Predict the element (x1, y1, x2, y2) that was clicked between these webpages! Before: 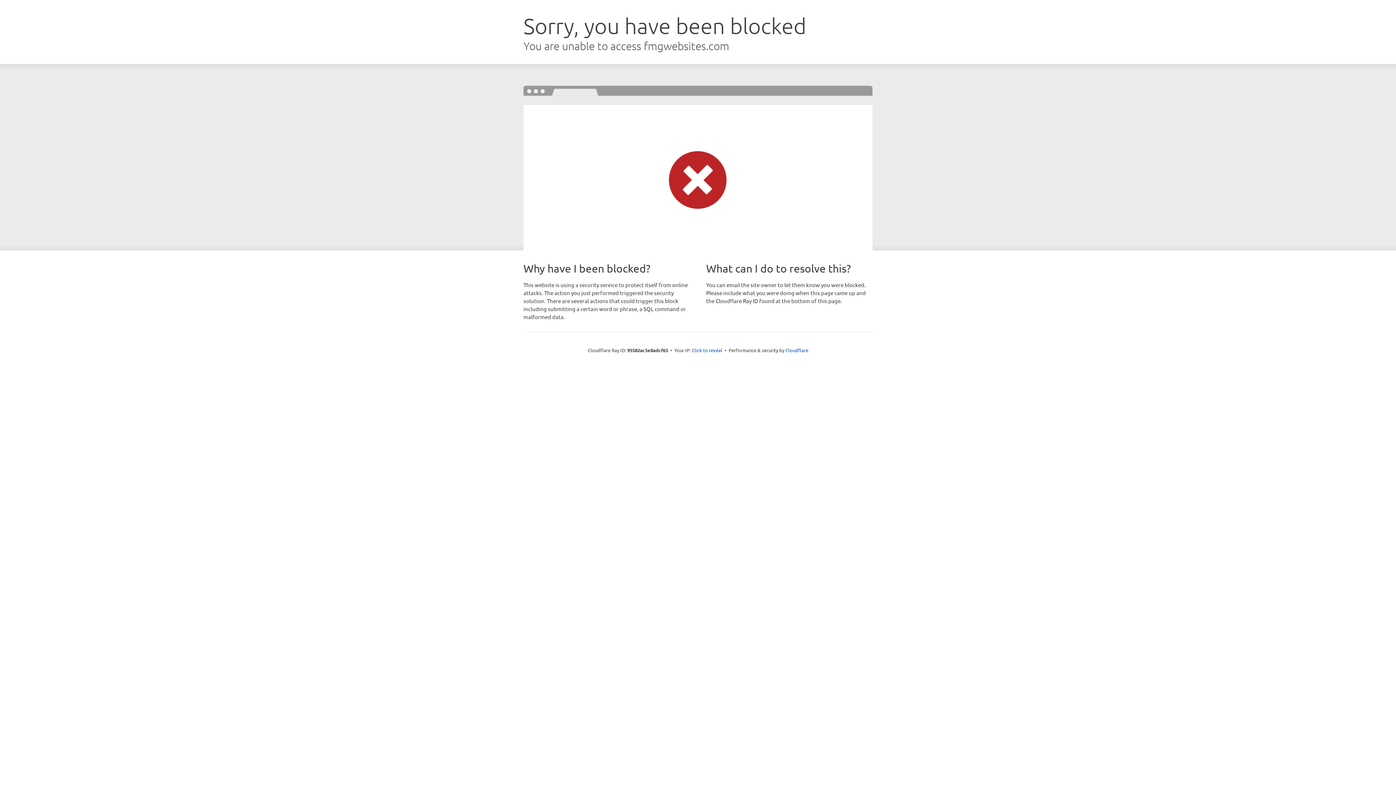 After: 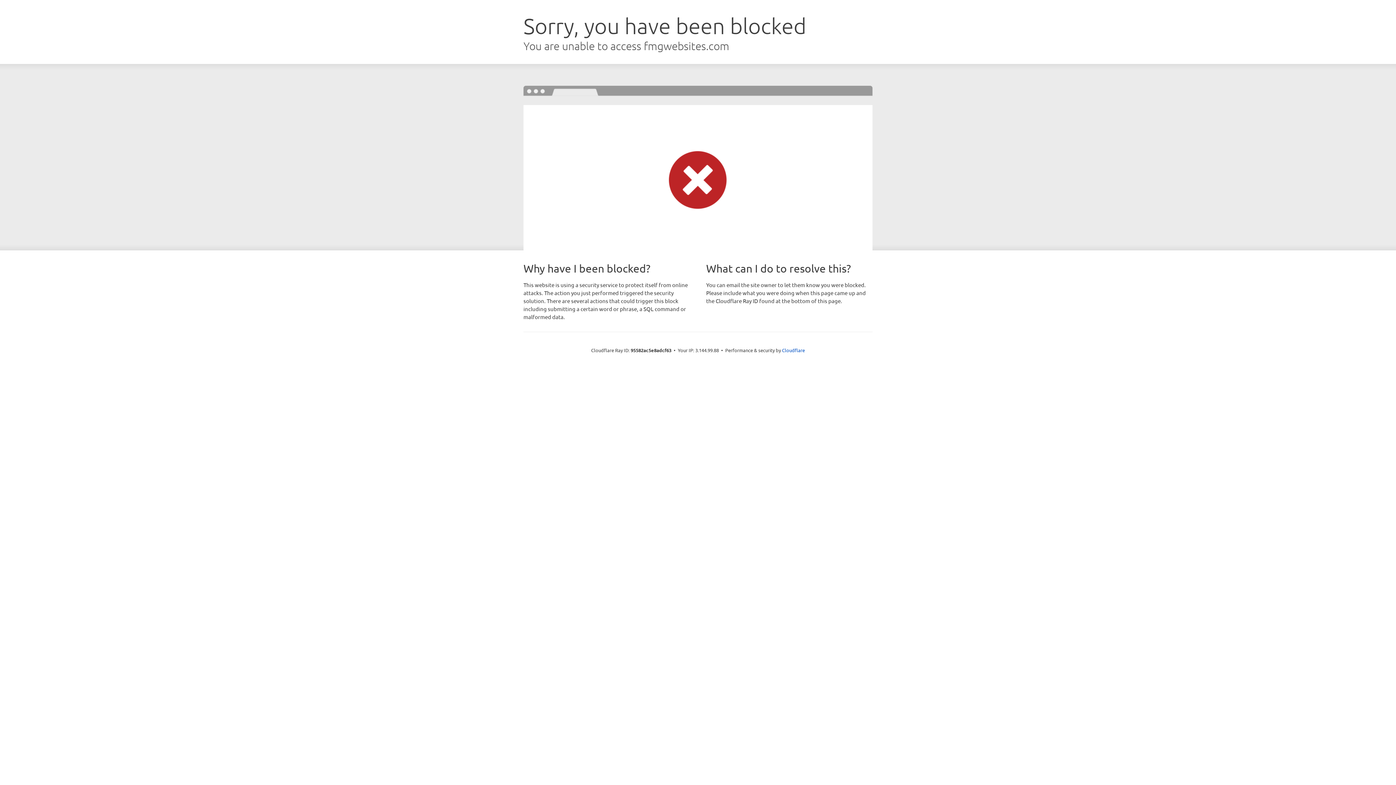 Action: bbox: (692, 346, 722, 353) label: Click to reveal